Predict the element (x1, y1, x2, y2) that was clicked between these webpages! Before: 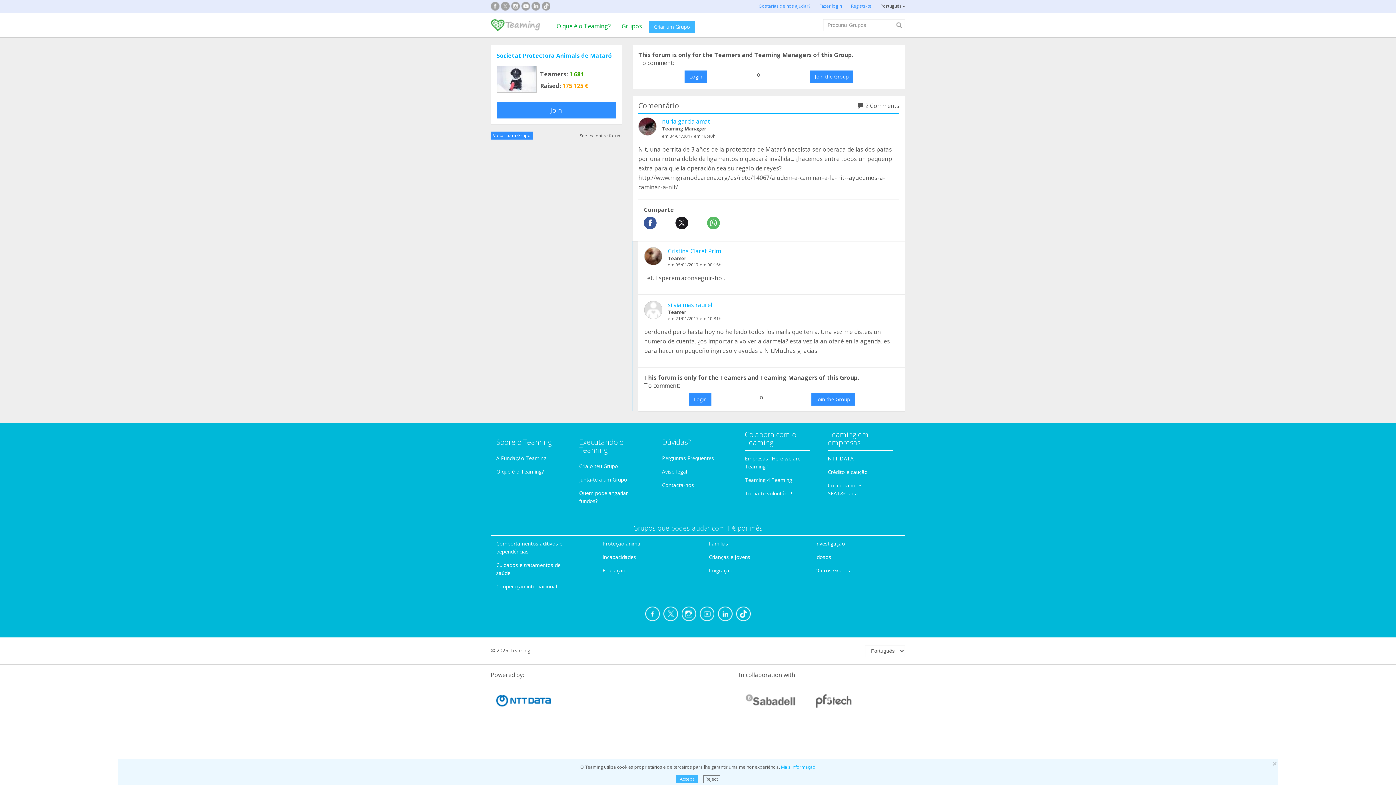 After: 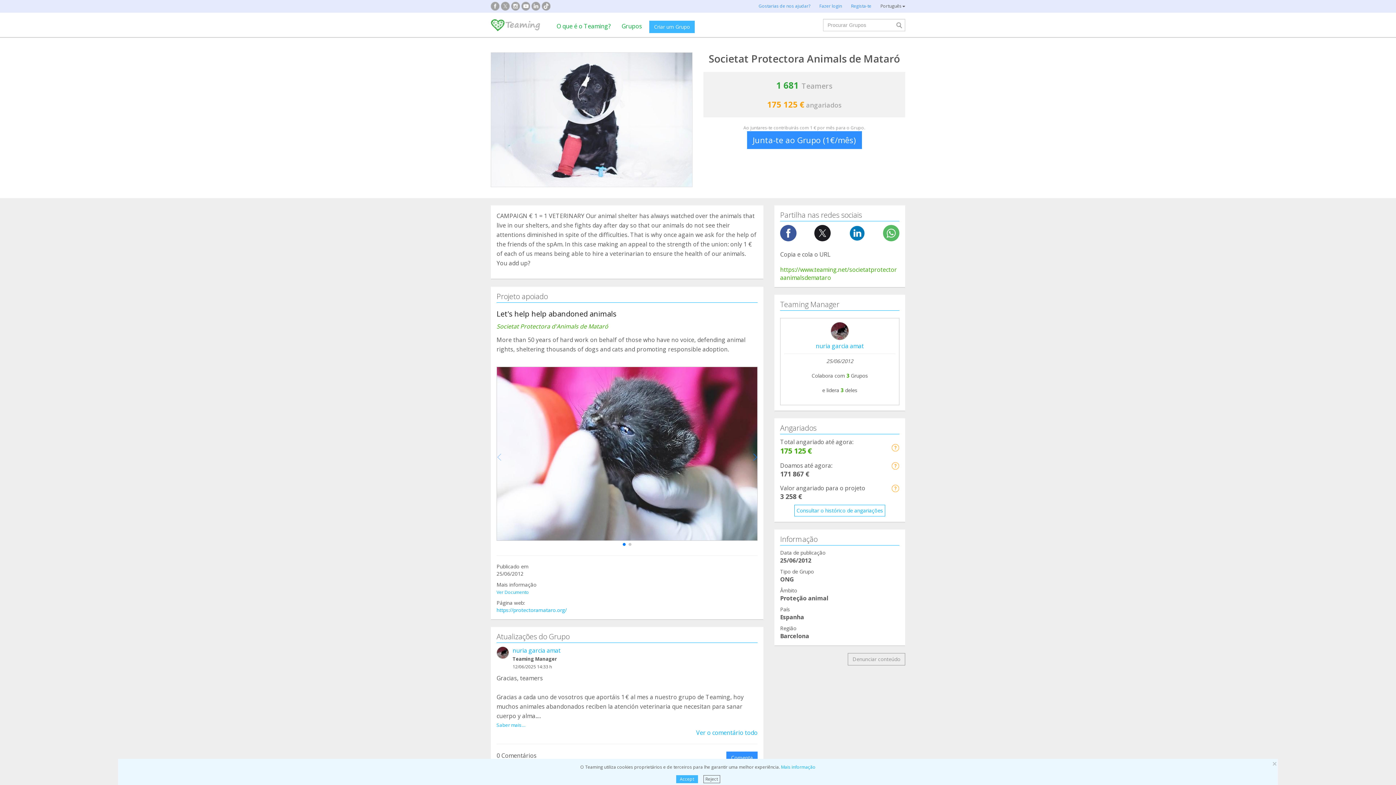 Action: bbox: (496, 51, 612, 59) label: Societat Protectora Animals de Mataró